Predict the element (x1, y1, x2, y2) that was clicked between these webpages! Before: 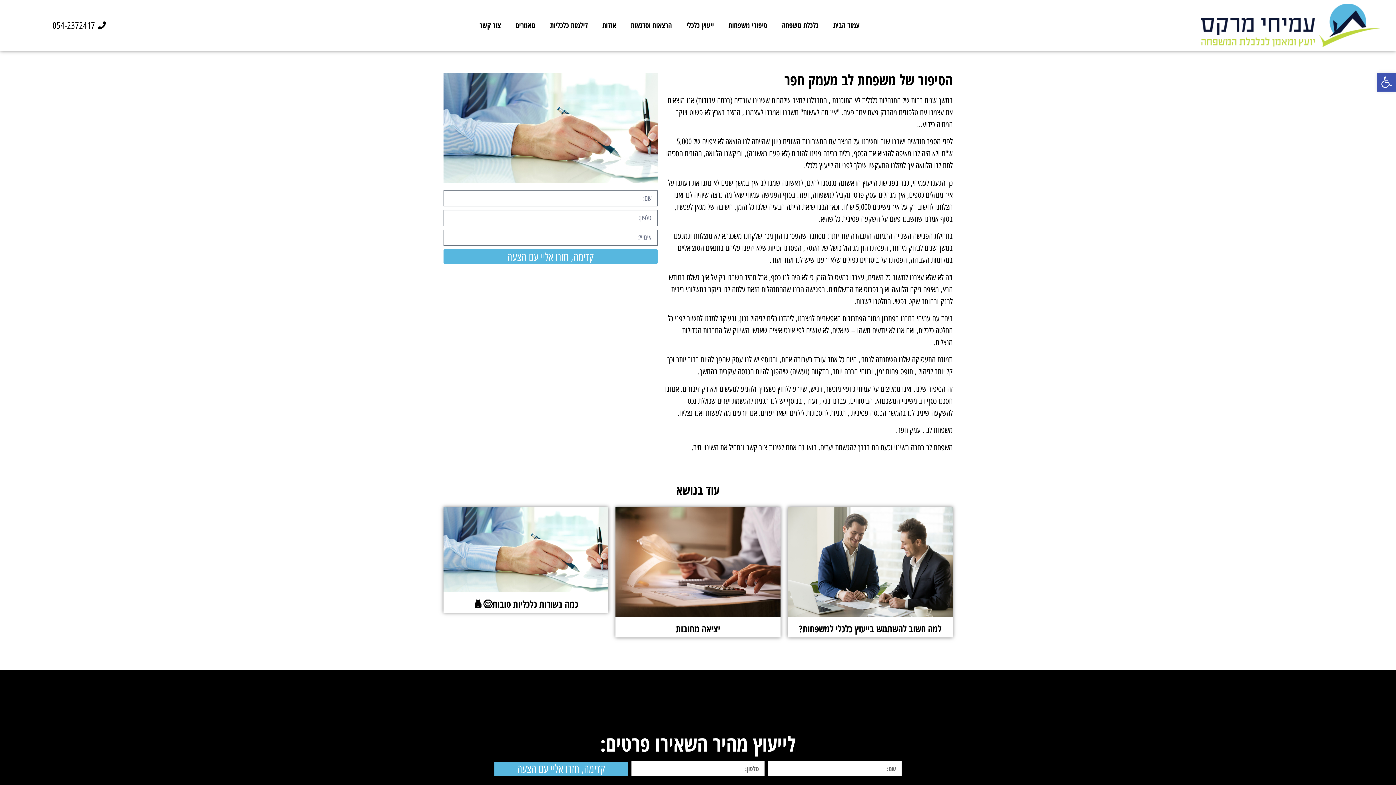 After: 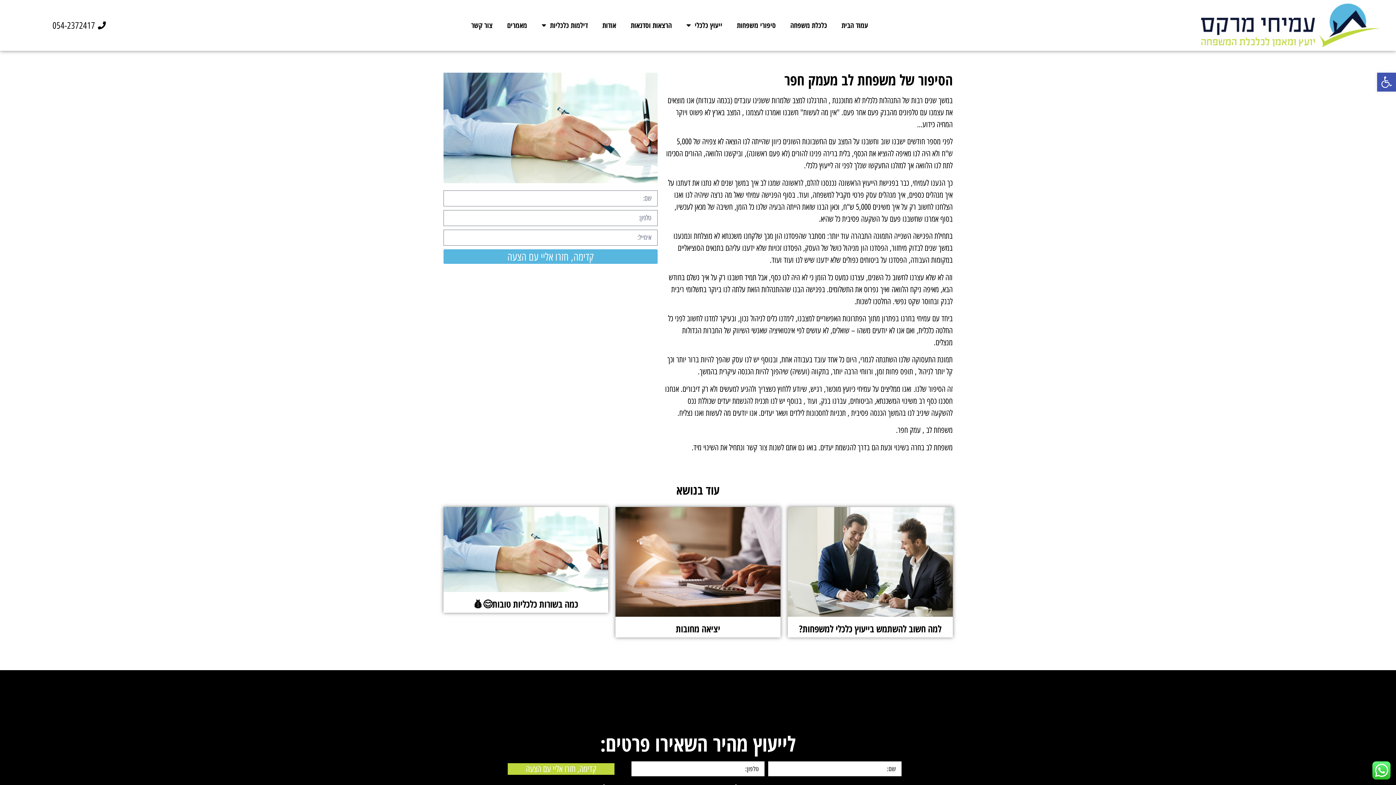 Action: bbox: (494, 762, 627, 776) label: קדימה, חזרו אליי עם הצעה